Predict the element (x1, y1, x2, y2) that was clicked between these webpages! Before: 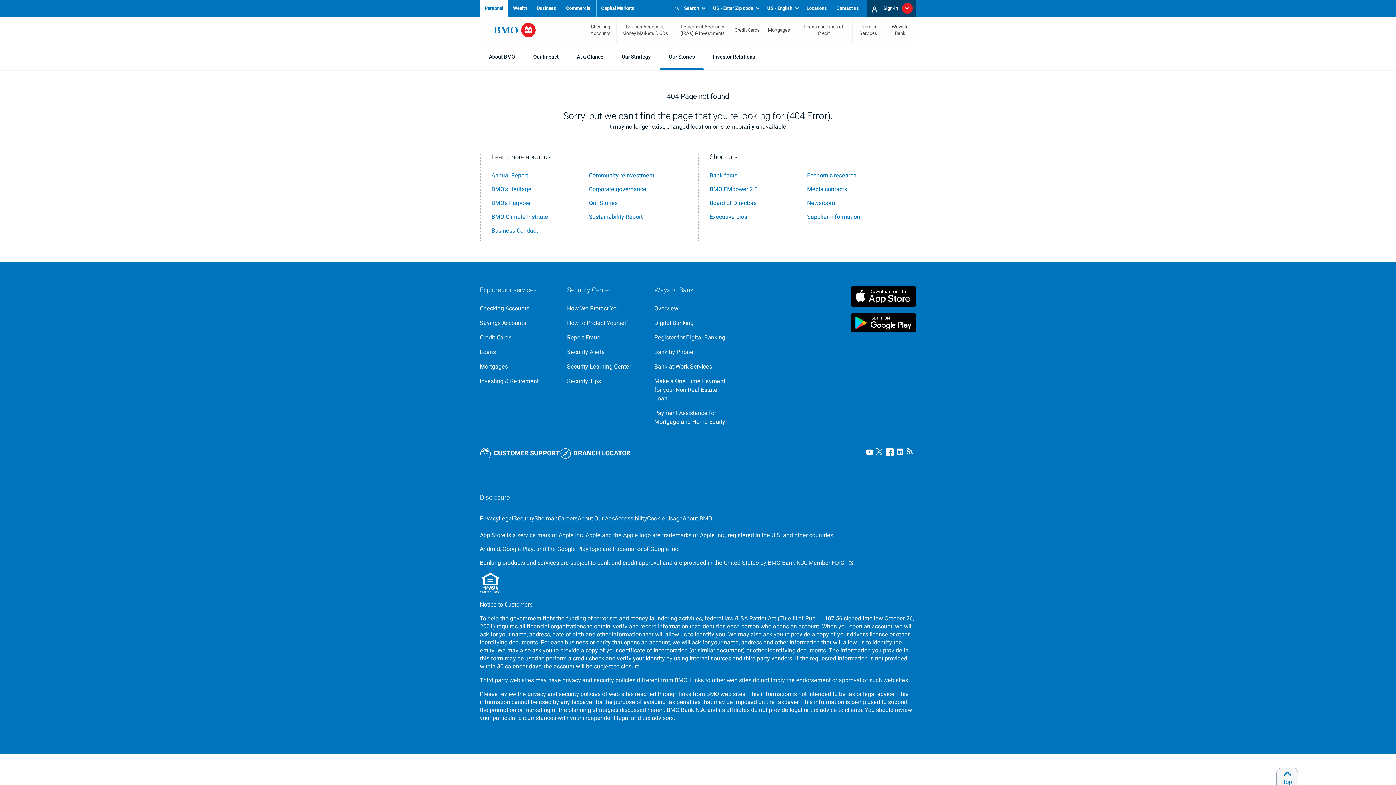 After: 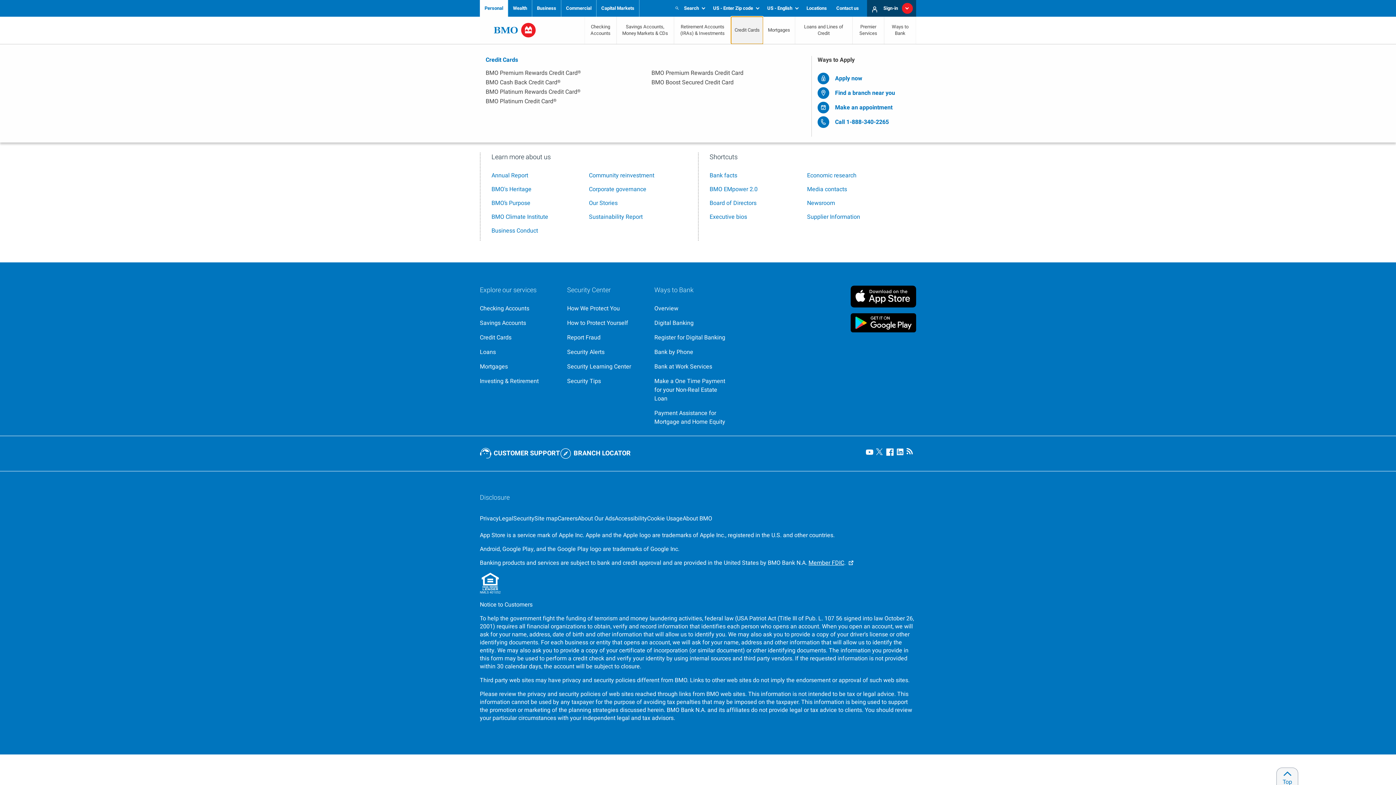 Action: label: Credit Cards bbox: (731, 16, 763, 43)